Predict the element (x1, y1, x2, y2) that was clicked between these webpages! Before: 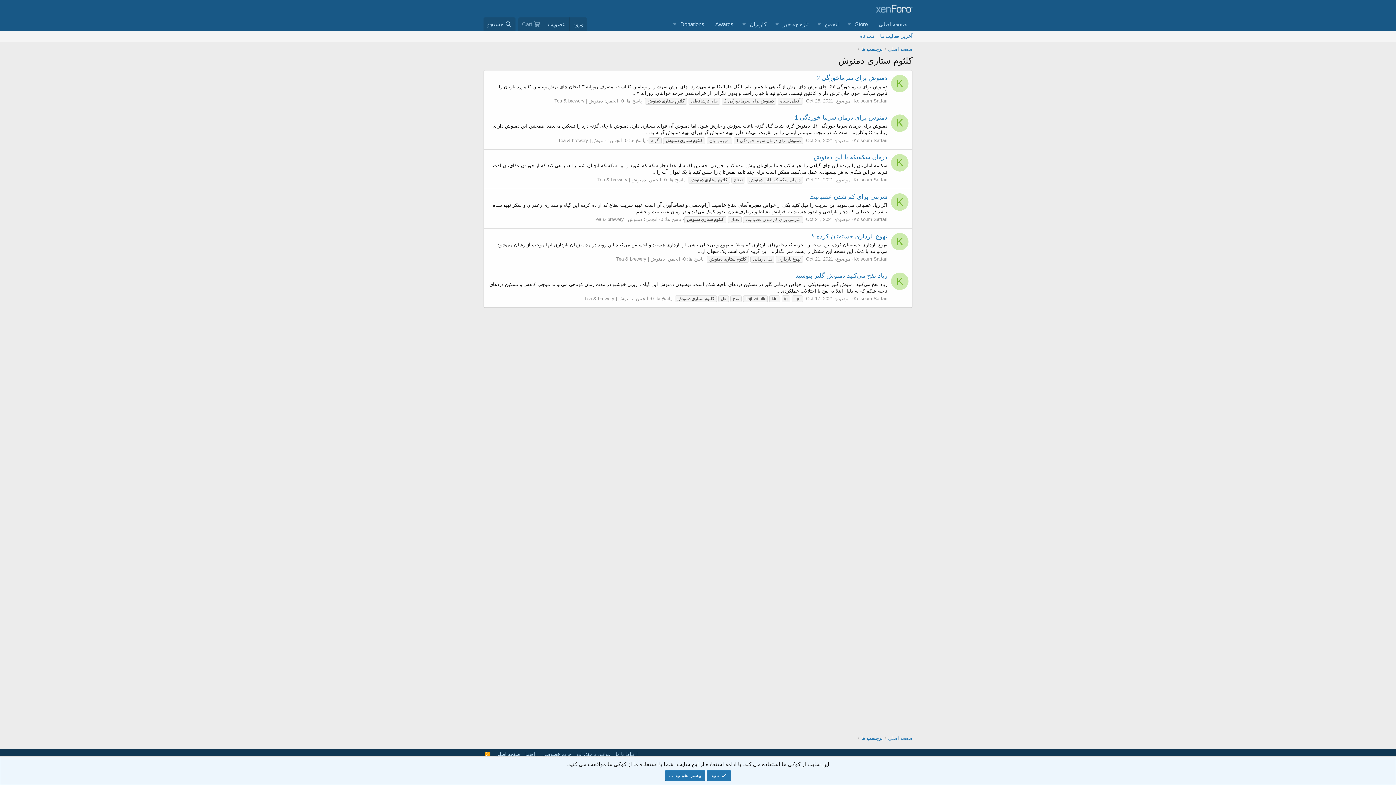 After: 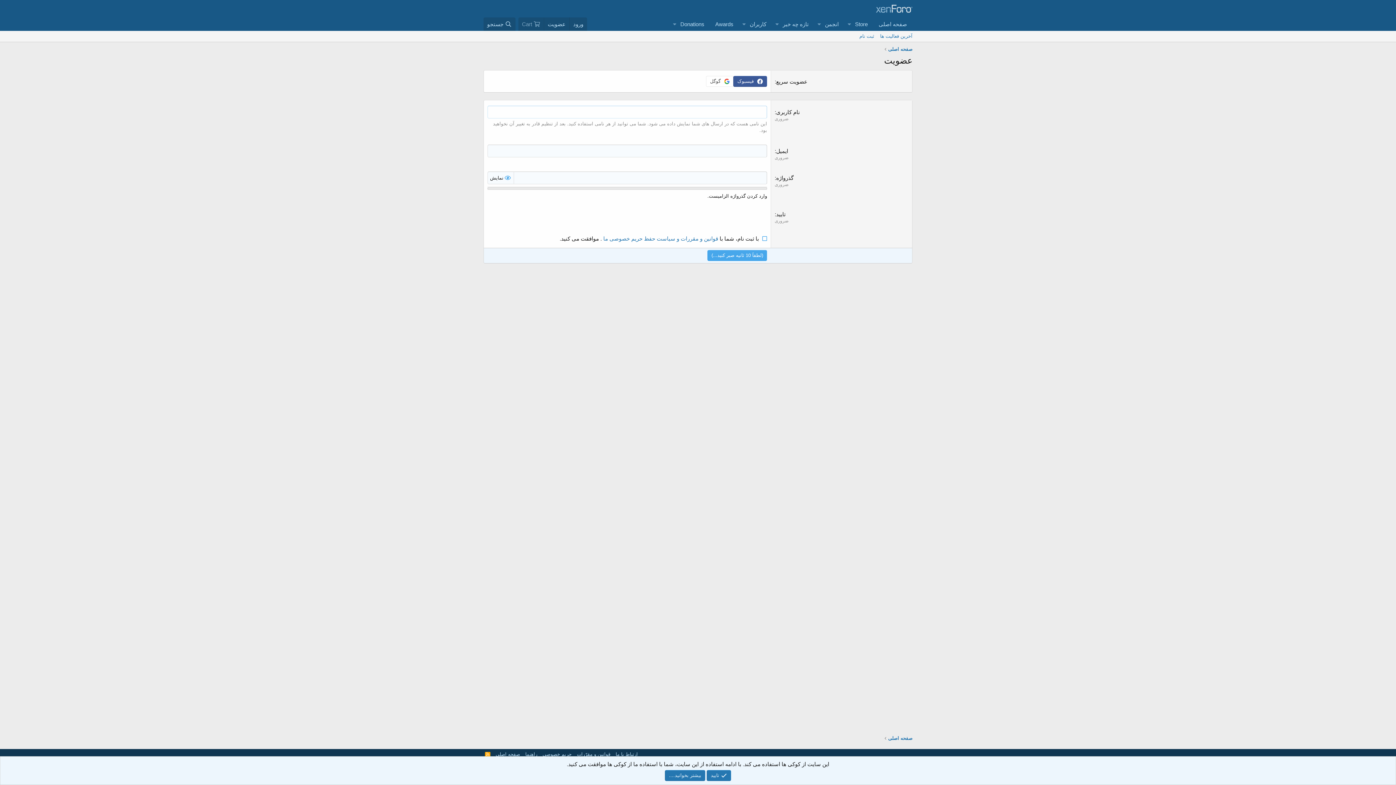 Action: bbox: (856, 30, 877, 41) label: ثبت نام